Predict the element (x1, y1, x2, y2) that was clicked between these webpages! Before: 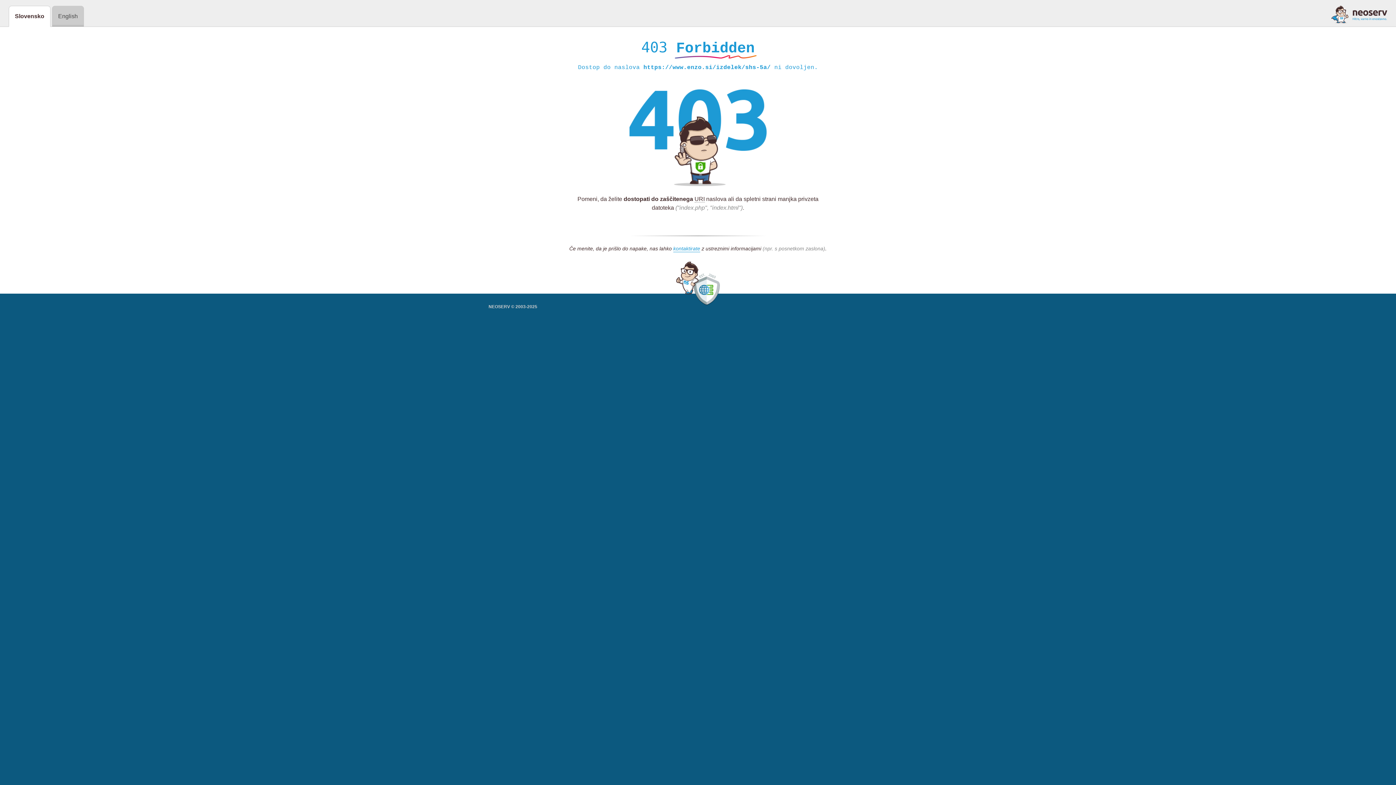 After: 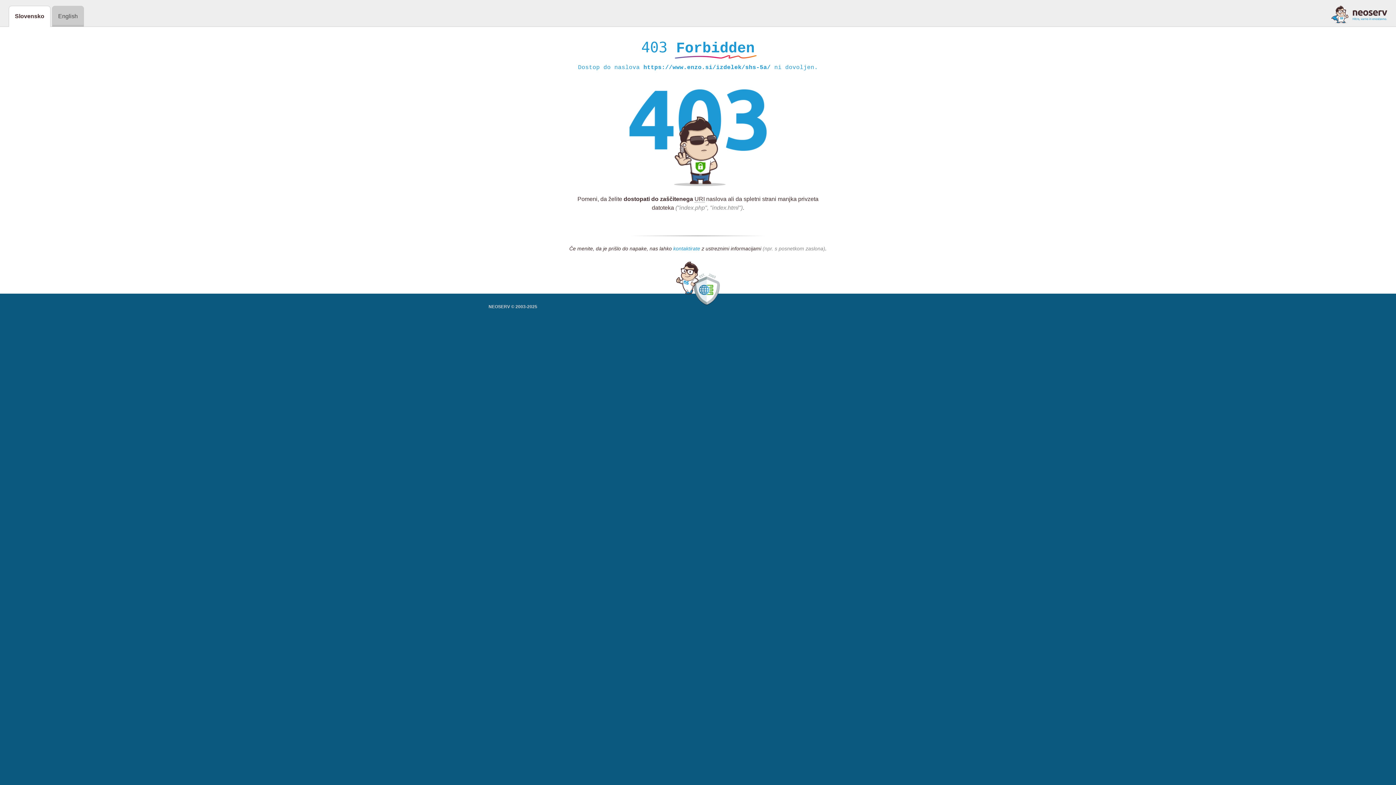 Action: bbox: (673, 245, 700, 252) label: kontaktirate